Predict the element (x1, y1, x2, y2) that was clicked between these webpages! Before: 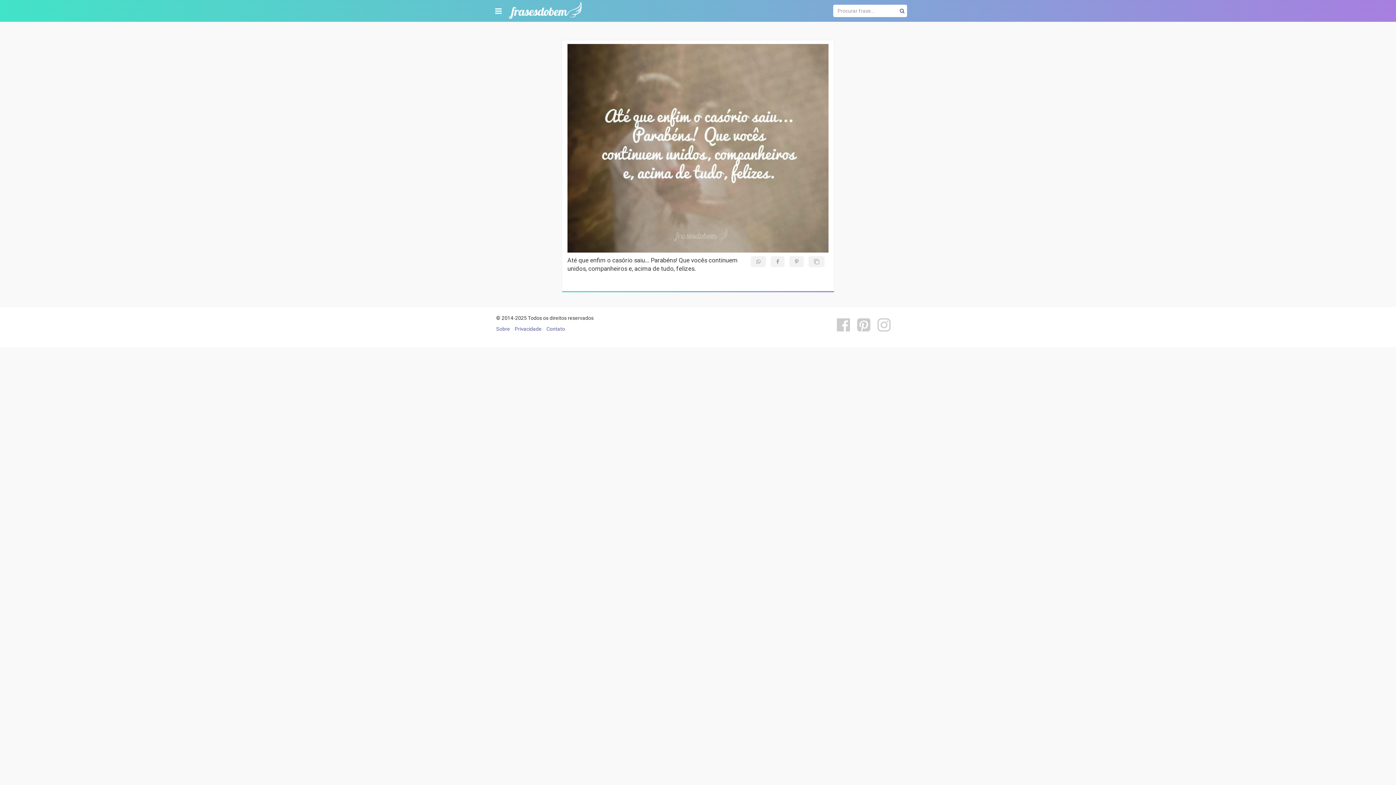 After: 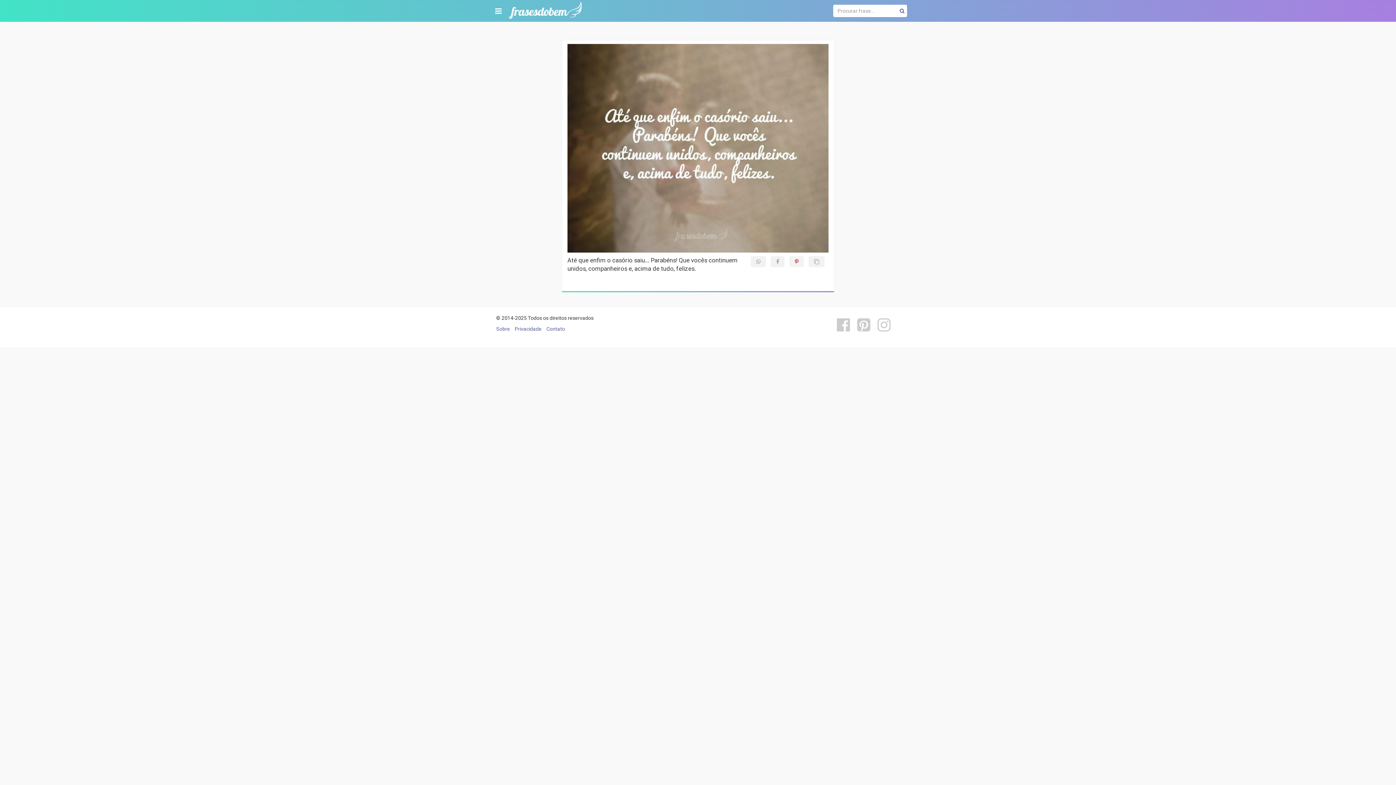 Action: bbox: (789, 256, 804, 267)